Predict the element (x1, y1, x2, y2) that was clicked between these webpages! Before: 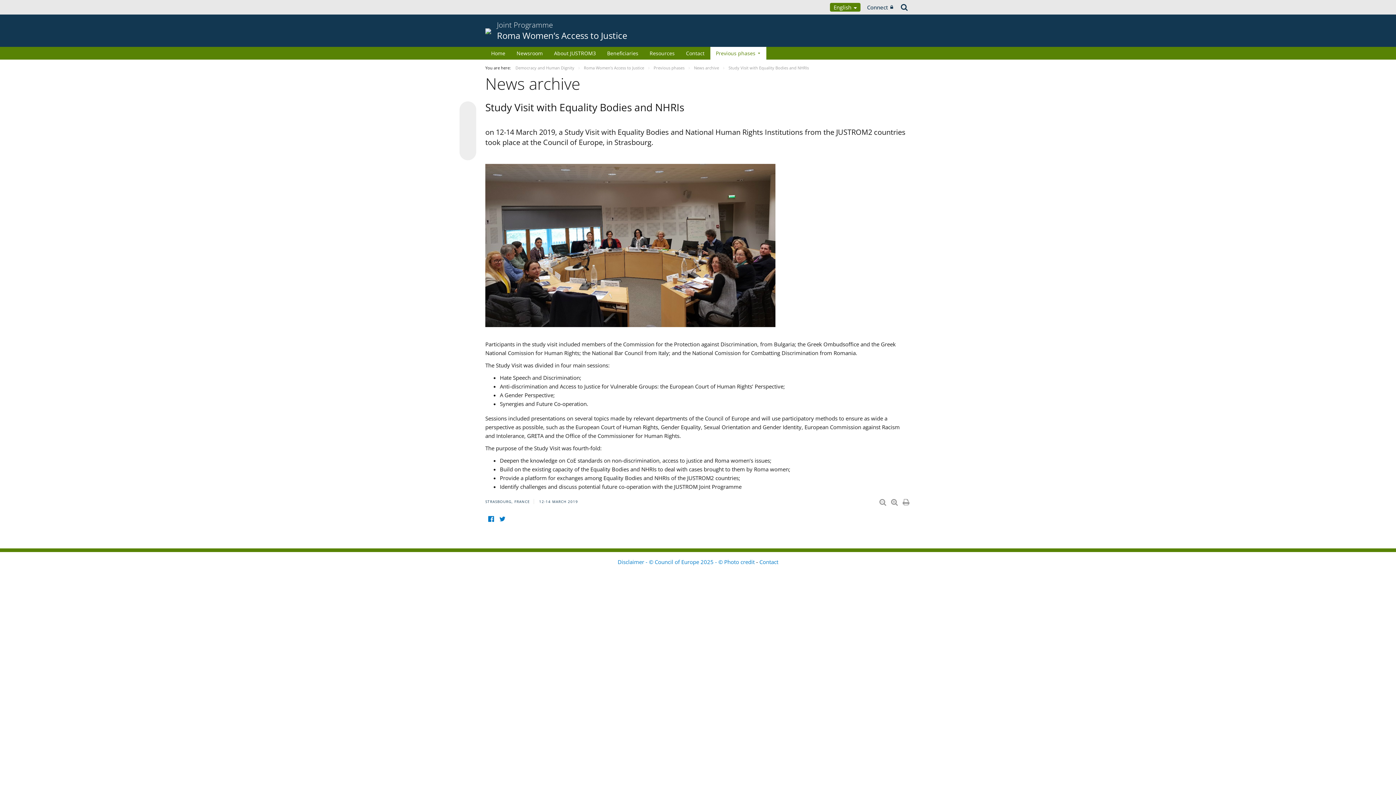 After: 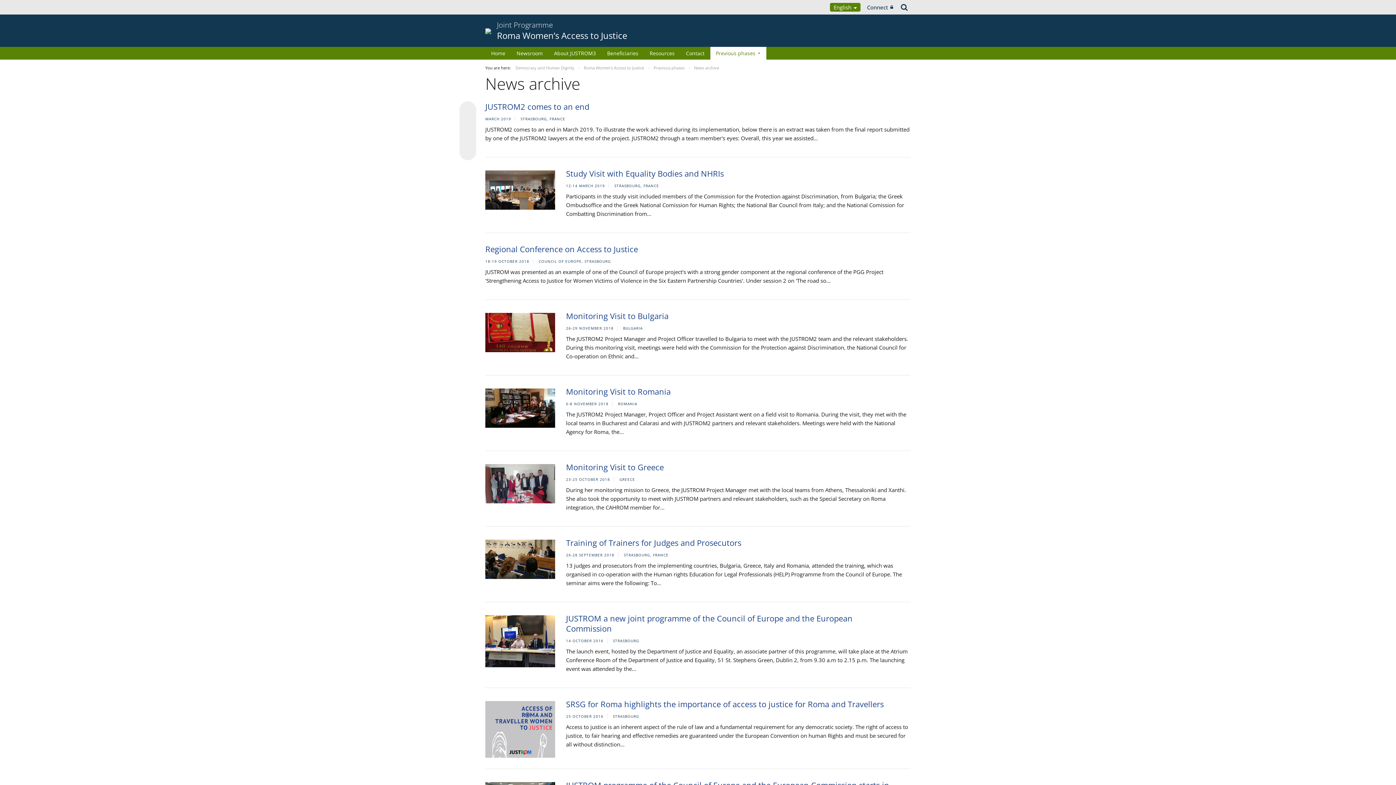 Action: bbox: (694, 65, 720, 70) label: News archive 